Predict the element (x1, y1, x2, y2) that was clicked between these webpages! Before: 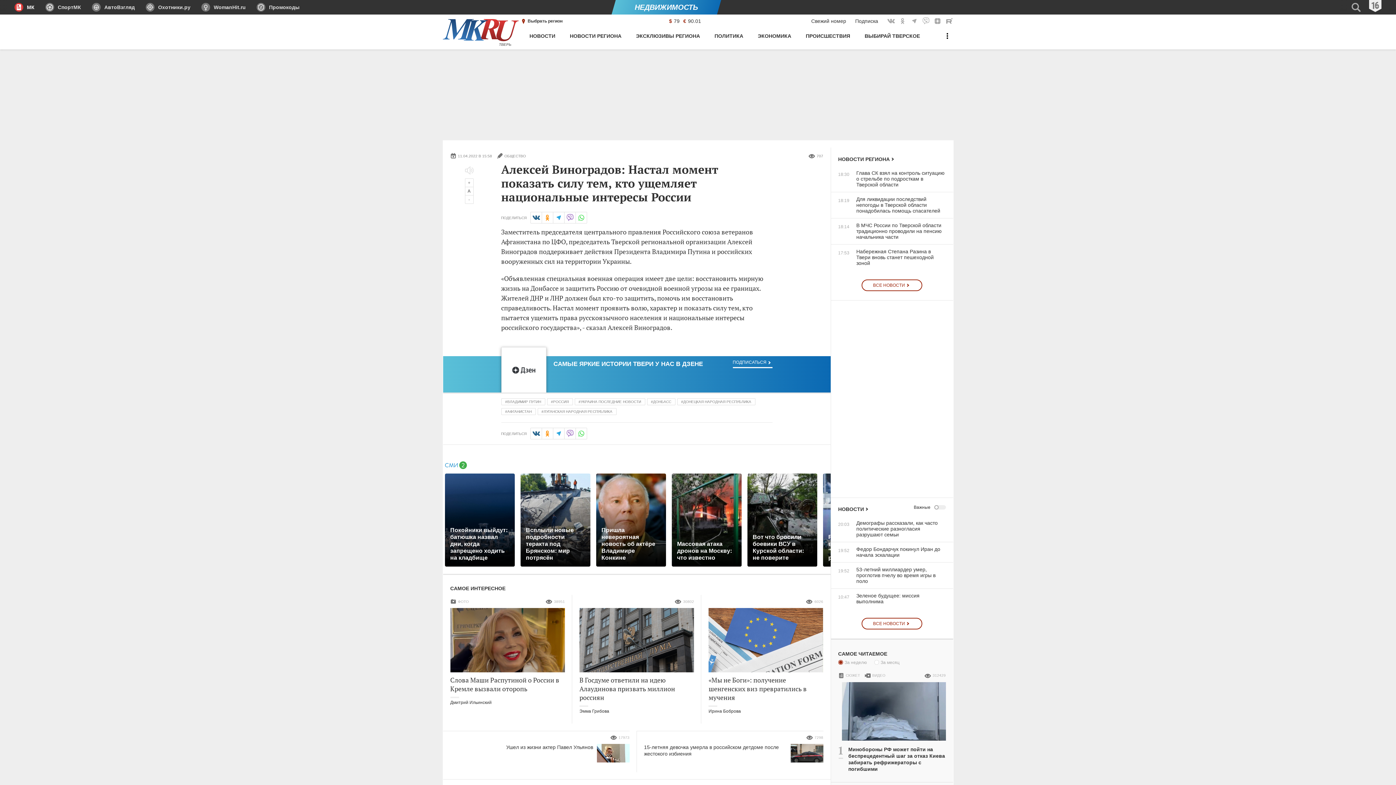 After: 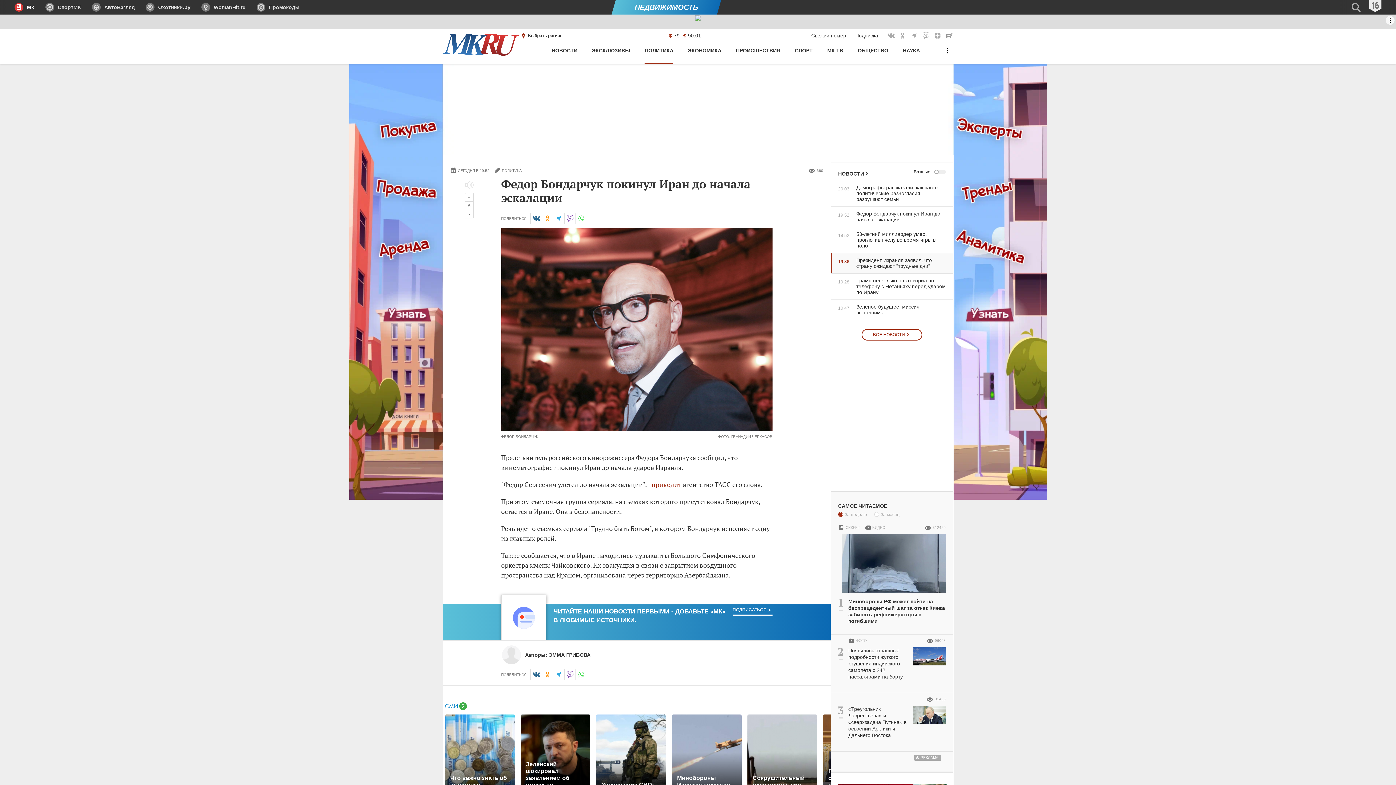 Action: bbox: (831, 546, 946, 558) label: 19:52
Федор Бондарчук покинул Иран до начала эскалации